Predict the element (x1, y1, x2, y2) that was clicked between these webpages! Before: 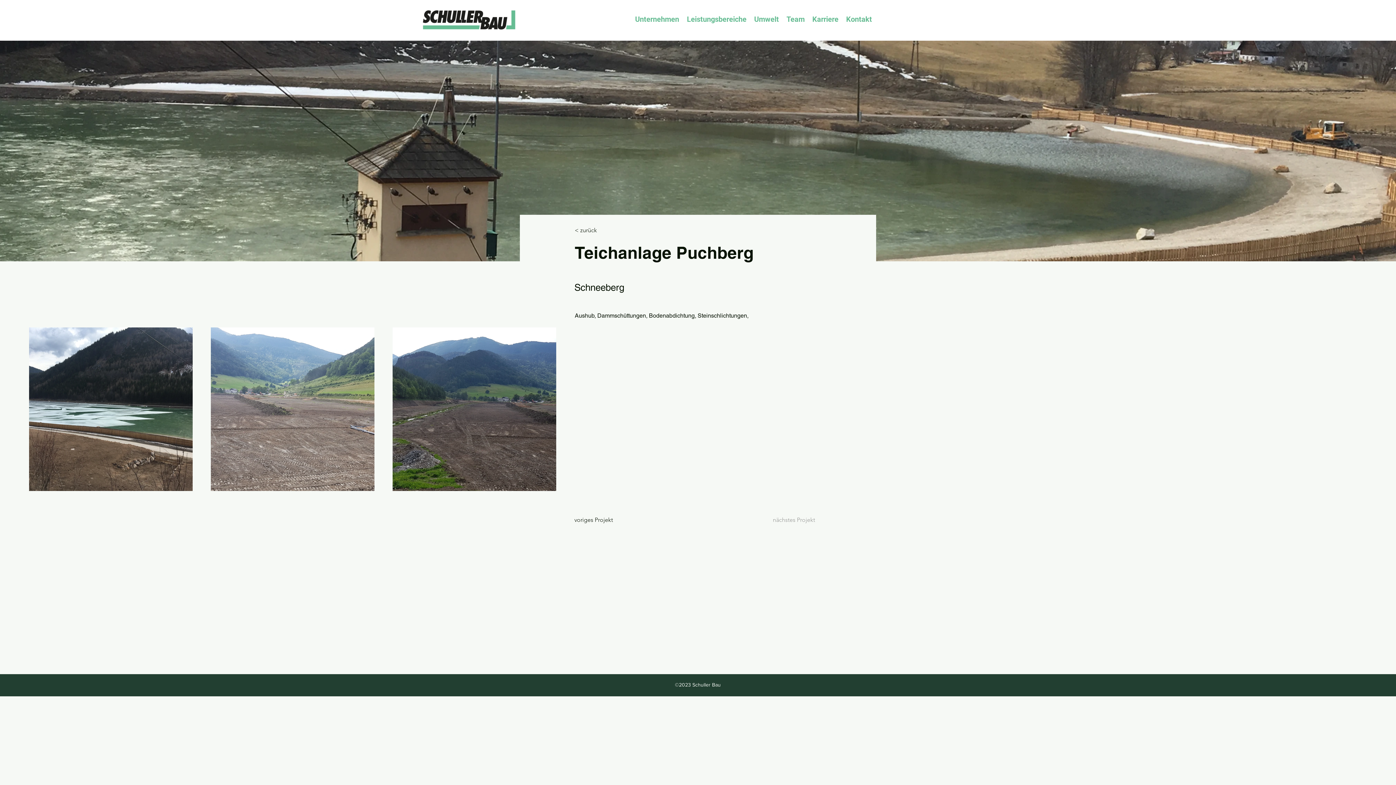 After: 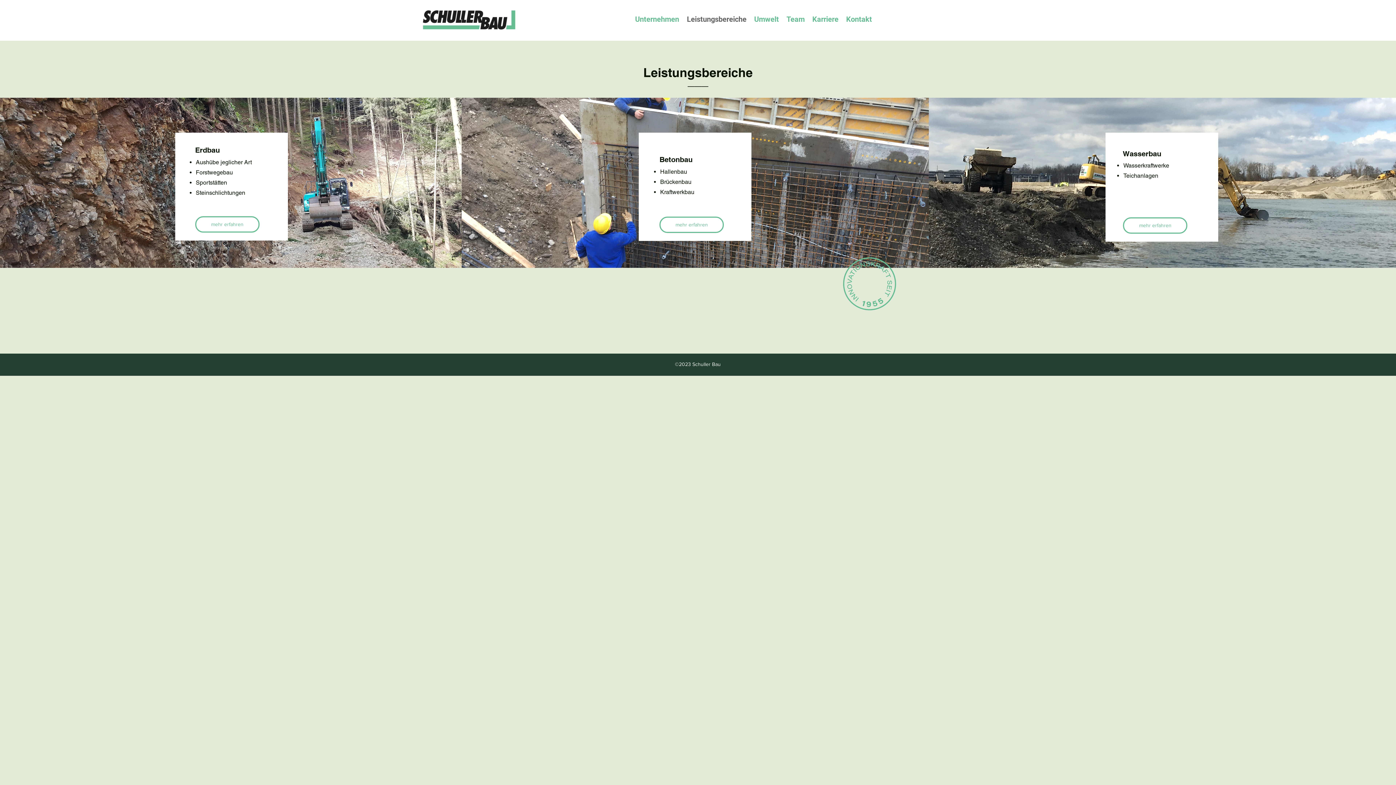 Action: label: Leistungsbereiche bbox: (683, 6, 750, 31)